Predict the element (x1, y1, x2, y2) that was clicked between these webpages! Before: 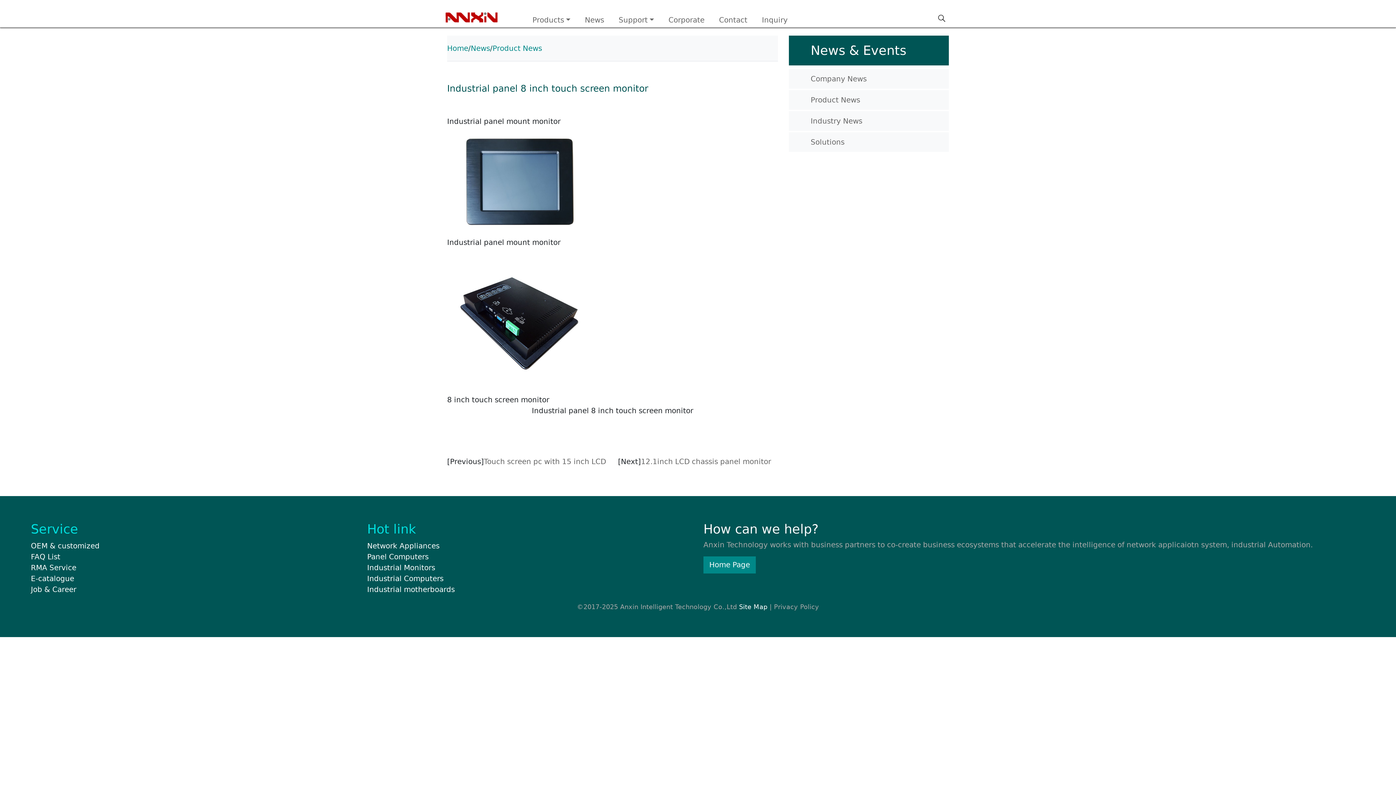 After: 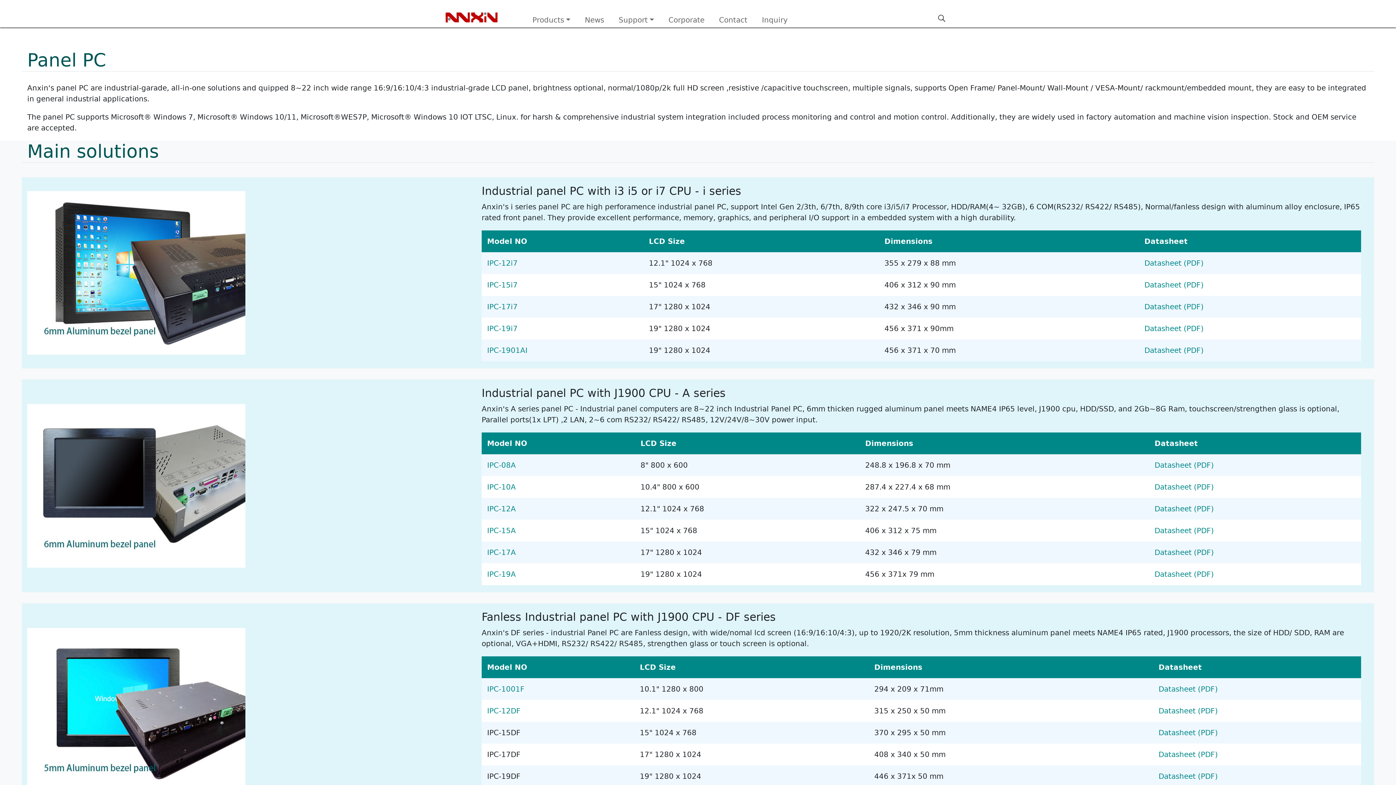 Action: bbox: (367, 552, 428, 561) label: Panel Computers